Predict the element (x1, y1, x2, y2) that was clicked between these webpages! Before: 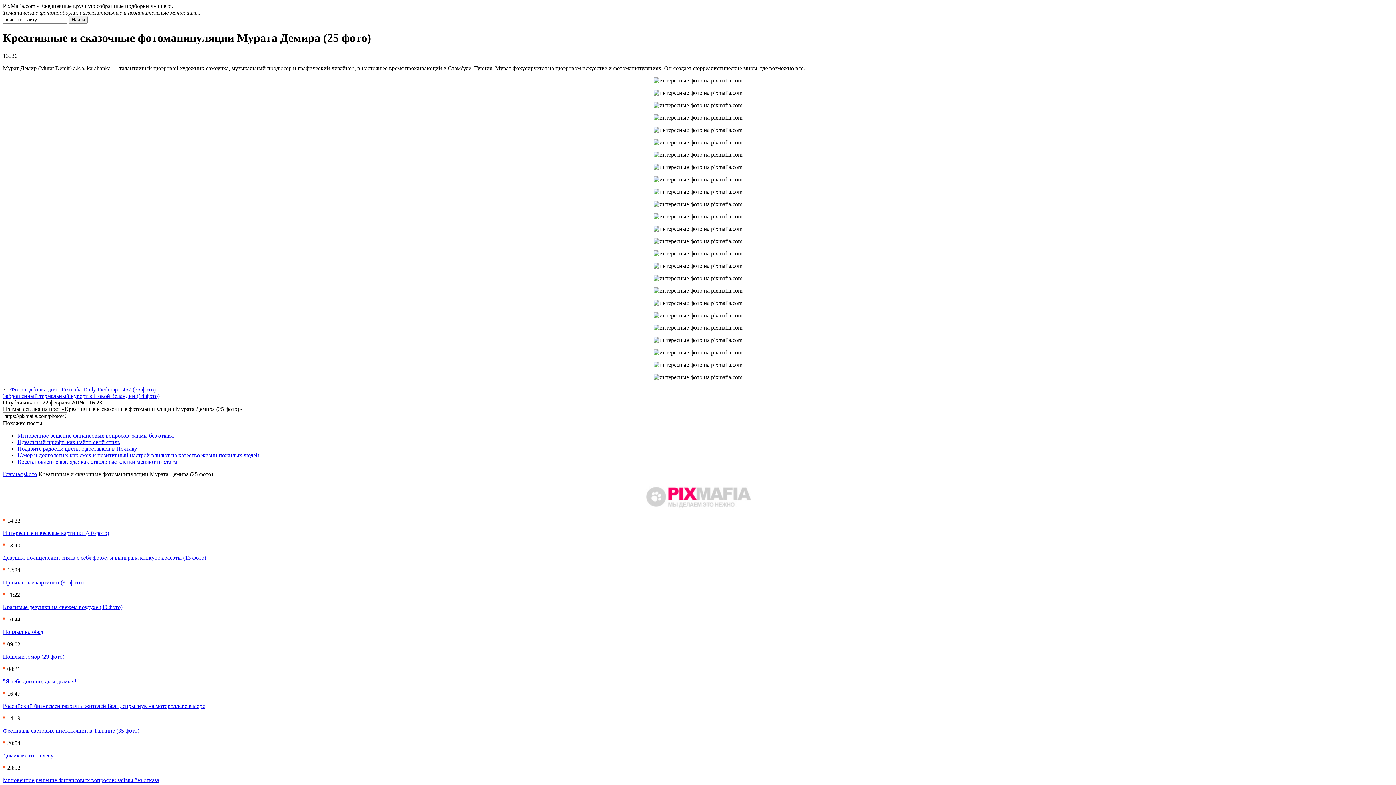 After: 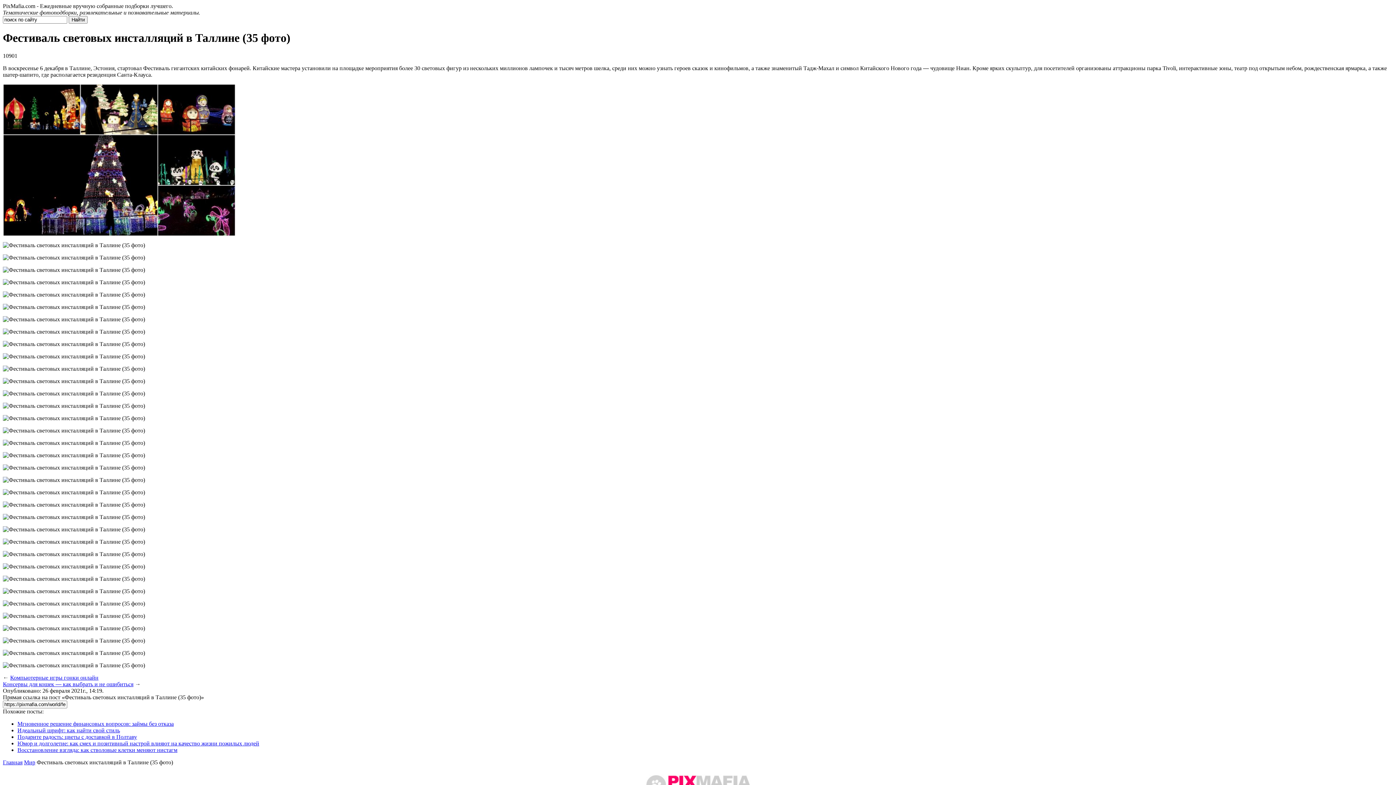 Action: bbox: (2, 727, 139, 734) label: Фестиваль световых инсталляций в Таллине (35 фото)